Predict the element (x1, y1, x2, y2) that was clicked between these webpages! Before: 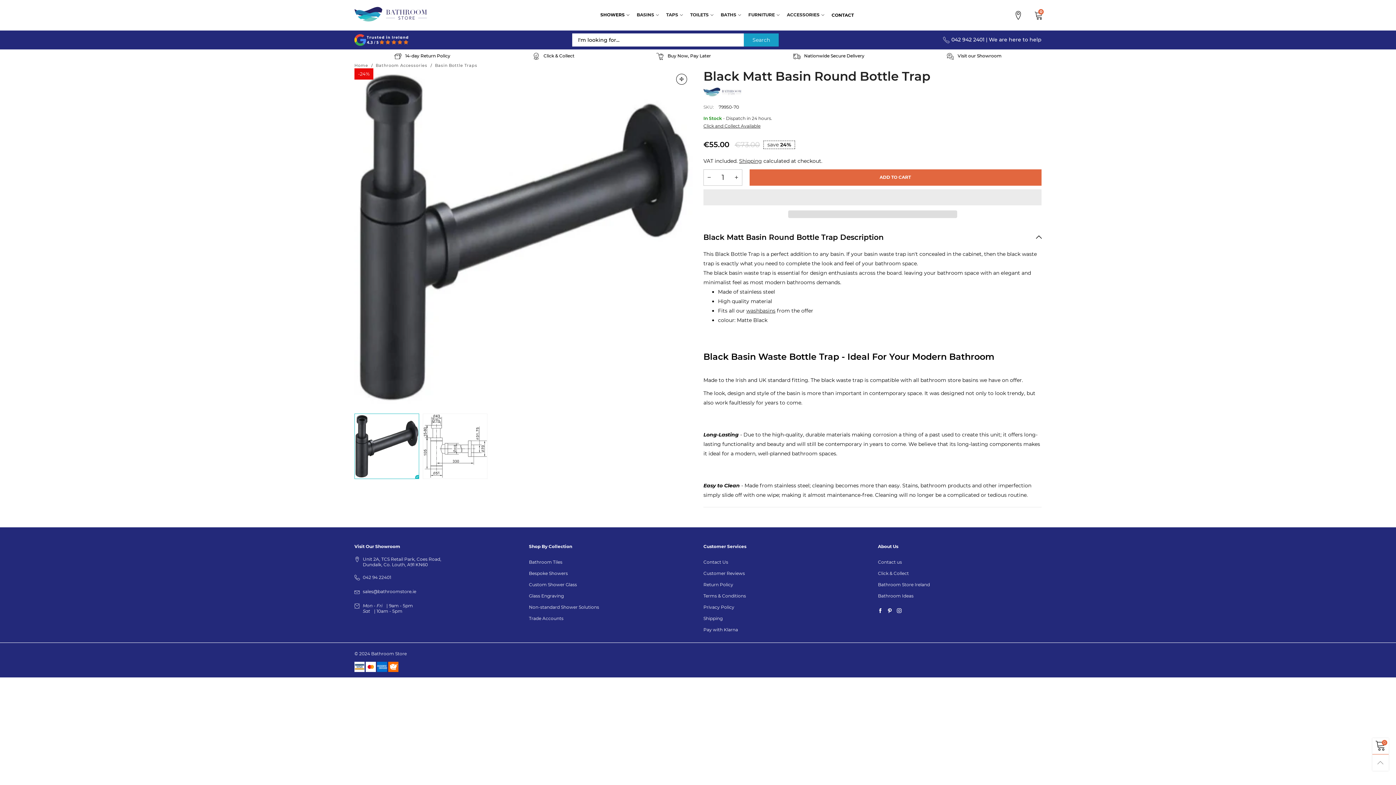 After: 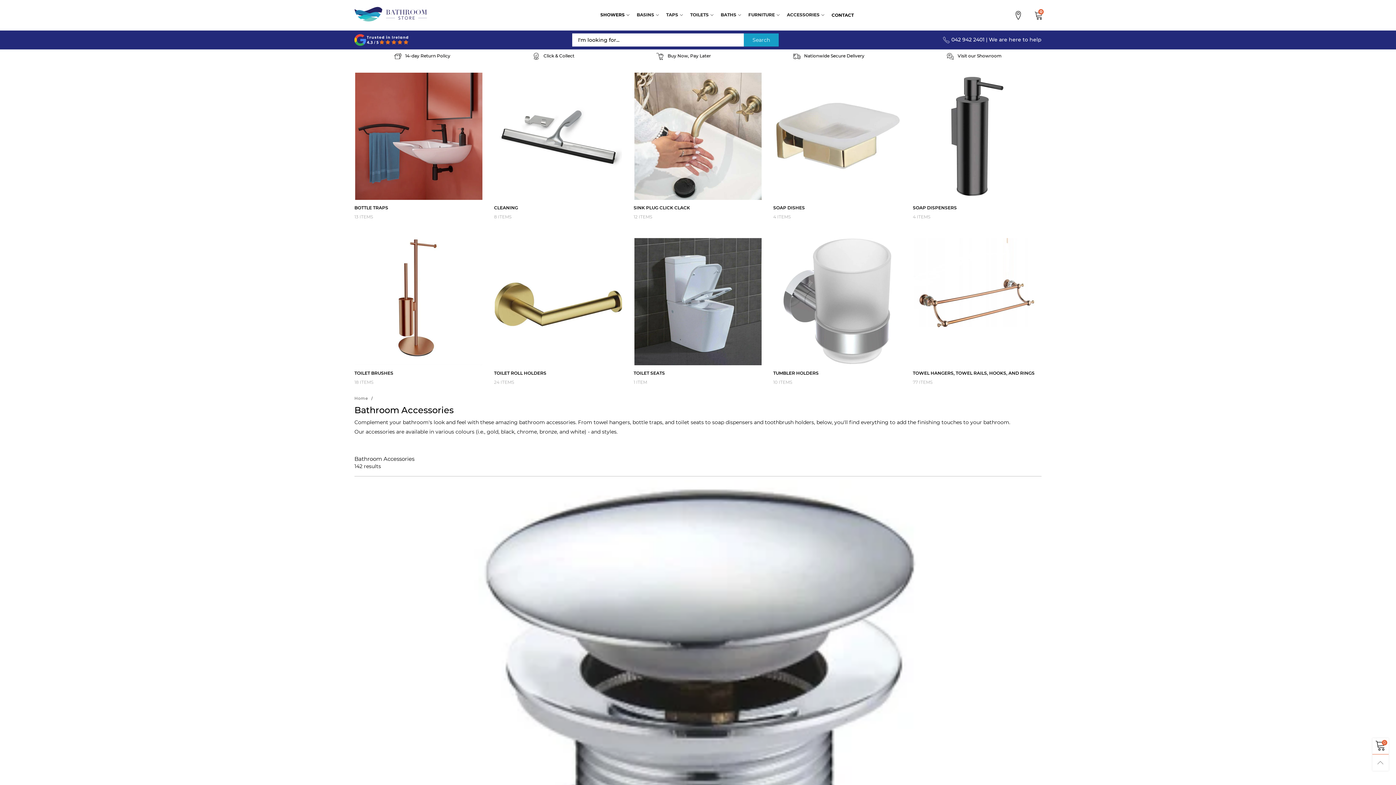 Action: bbox: (375, 62, 427, 67) label: Bathroom Accessories